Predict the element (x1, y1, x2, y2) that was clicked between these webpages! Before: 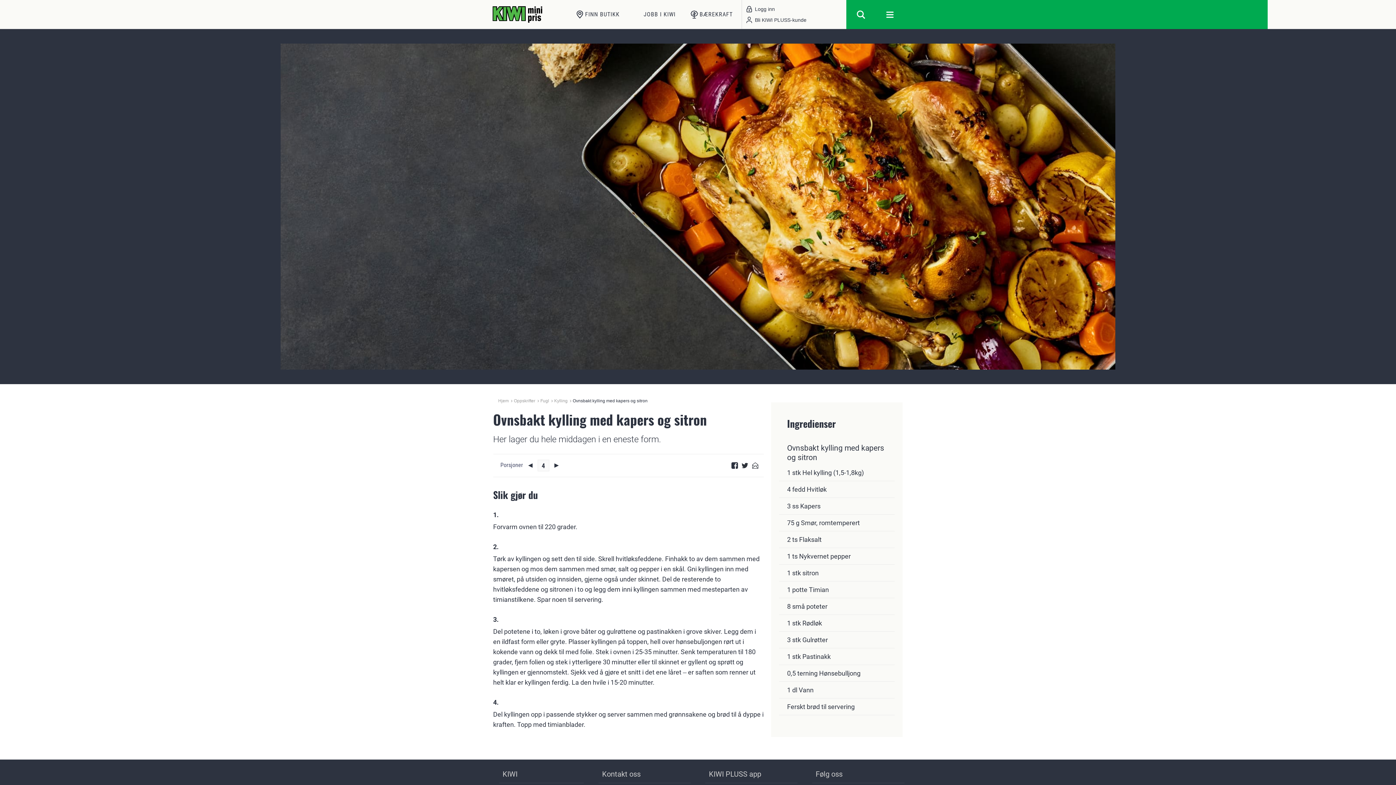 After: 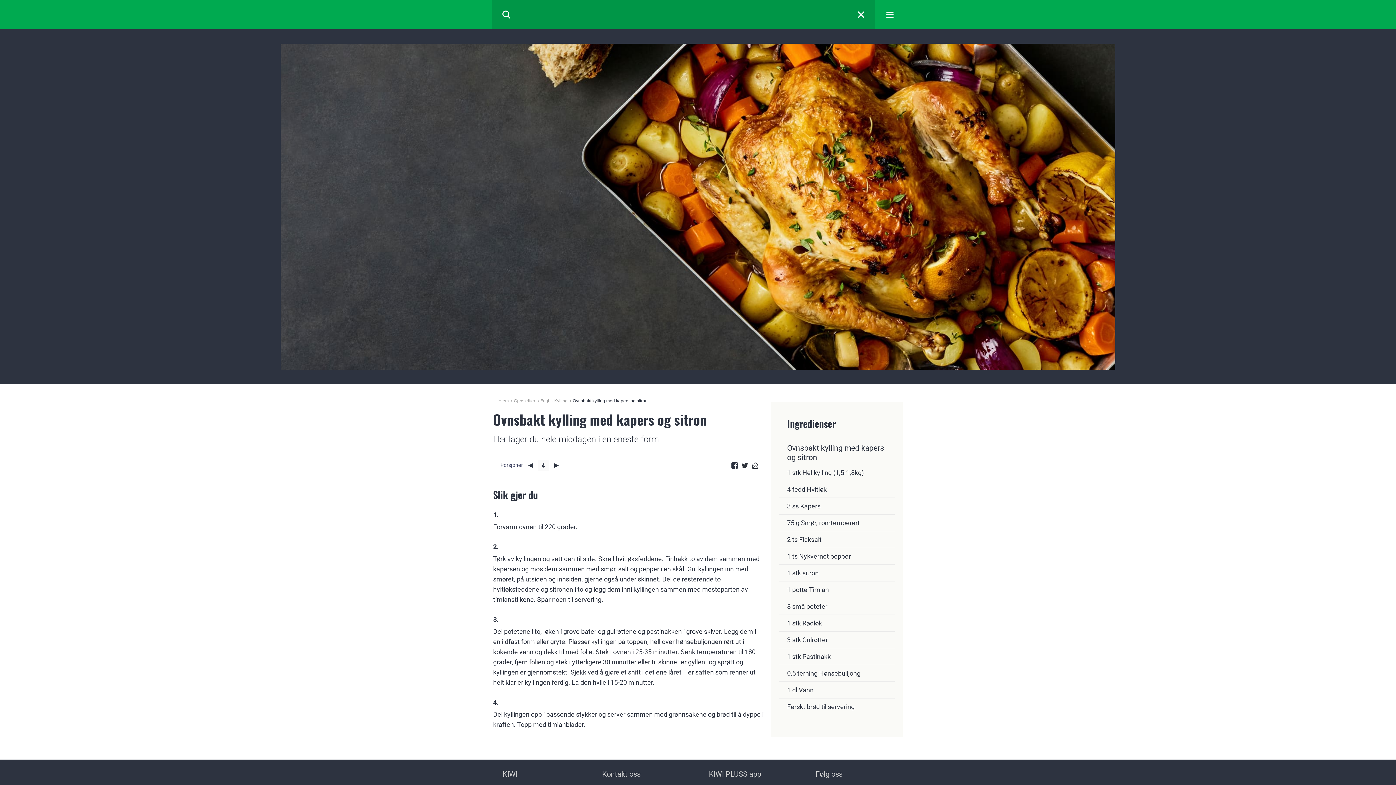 Action: label: åpen søk bbox: (846, 0, 875, 29)